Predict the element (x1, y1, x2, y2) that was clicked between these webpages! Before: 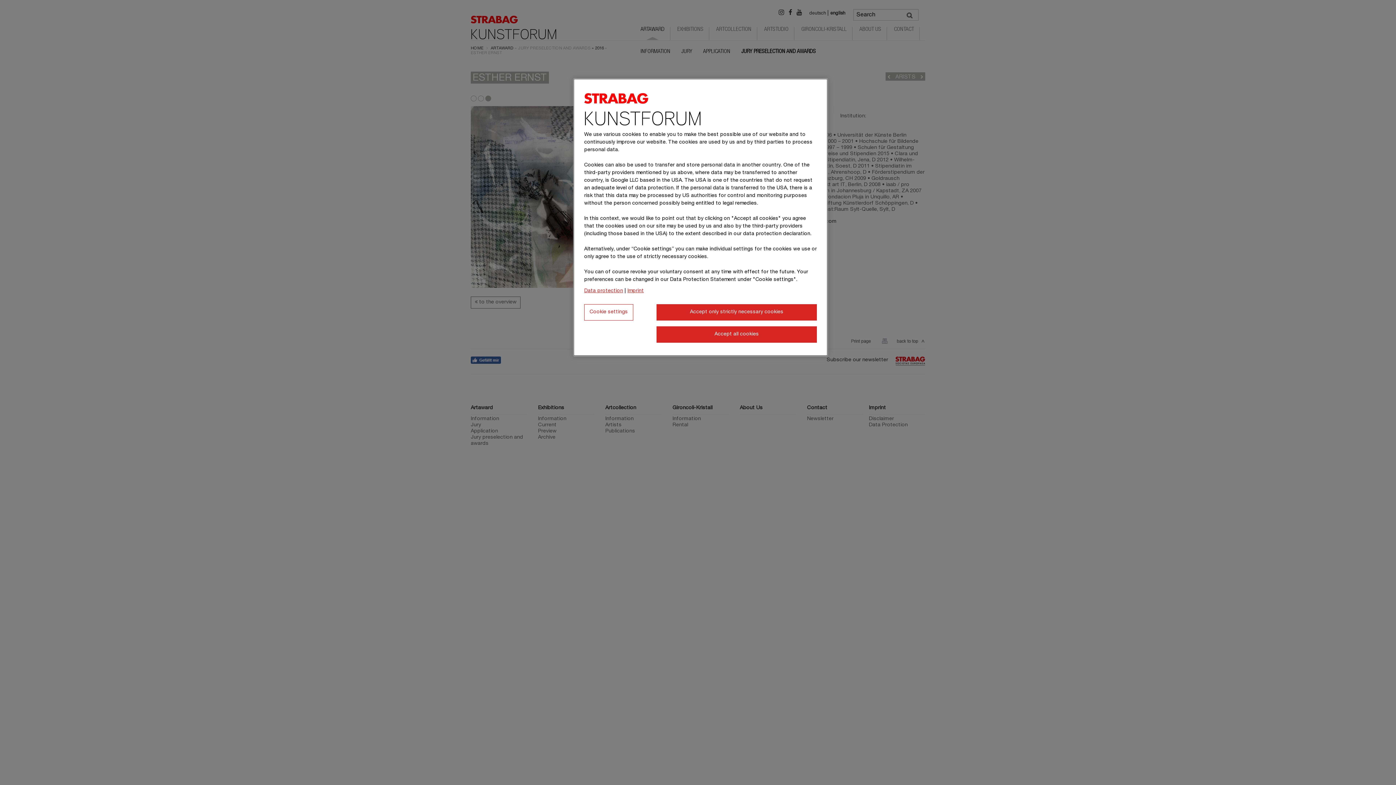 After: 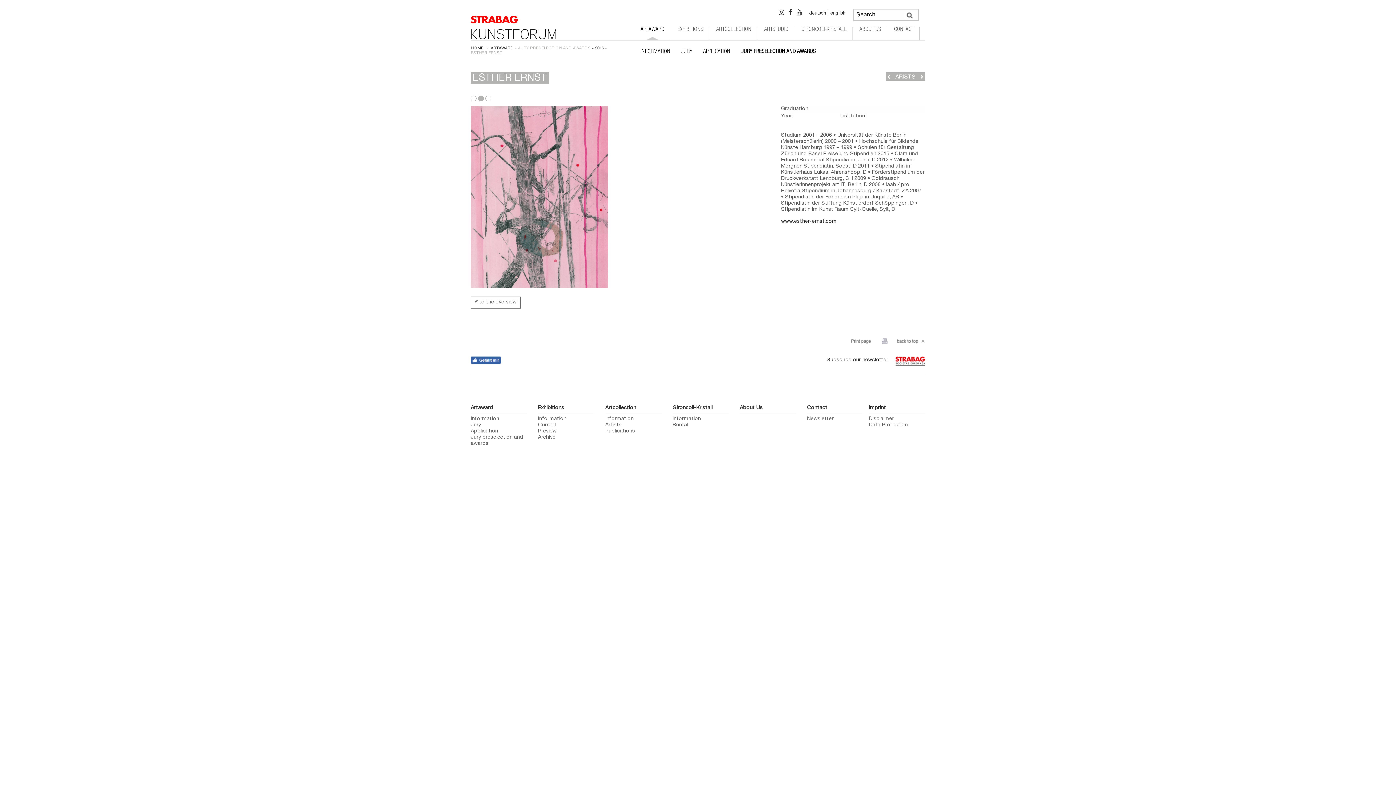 Action: label: Accept only strictly necessary cookies bbox: (656, 304, 817, 320)